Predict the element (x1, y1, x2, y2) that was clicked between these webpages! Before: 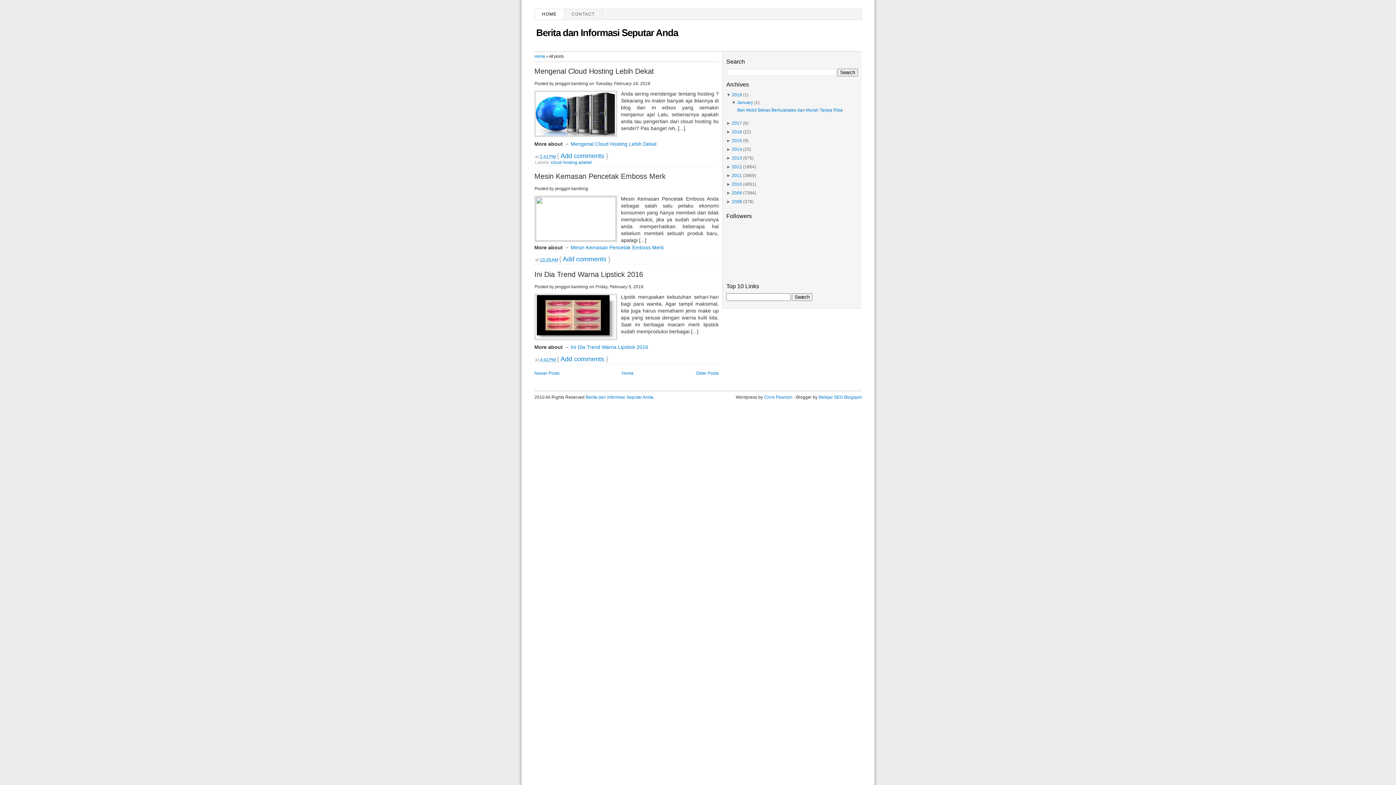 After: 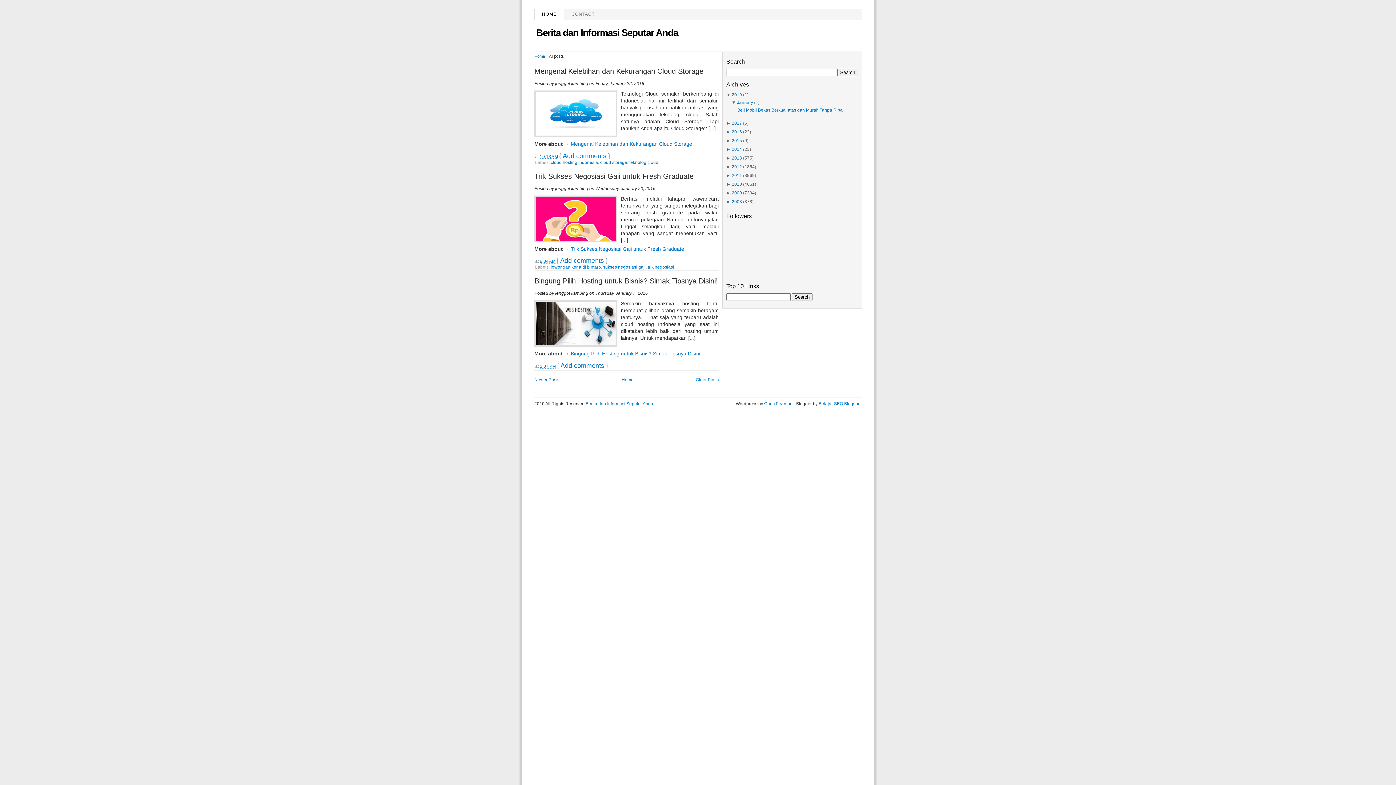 Action: label: Older Posts bbox: (696, 370, 718, 375)